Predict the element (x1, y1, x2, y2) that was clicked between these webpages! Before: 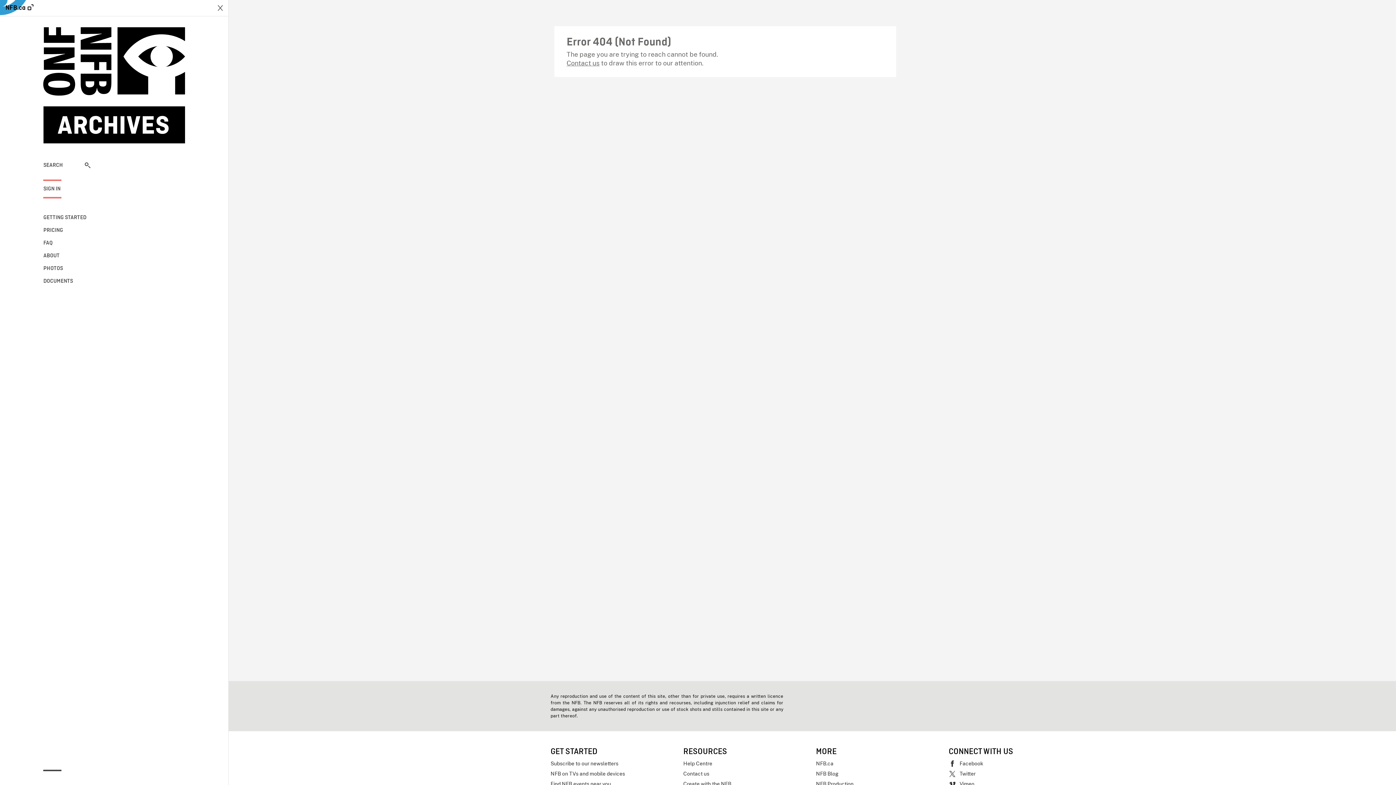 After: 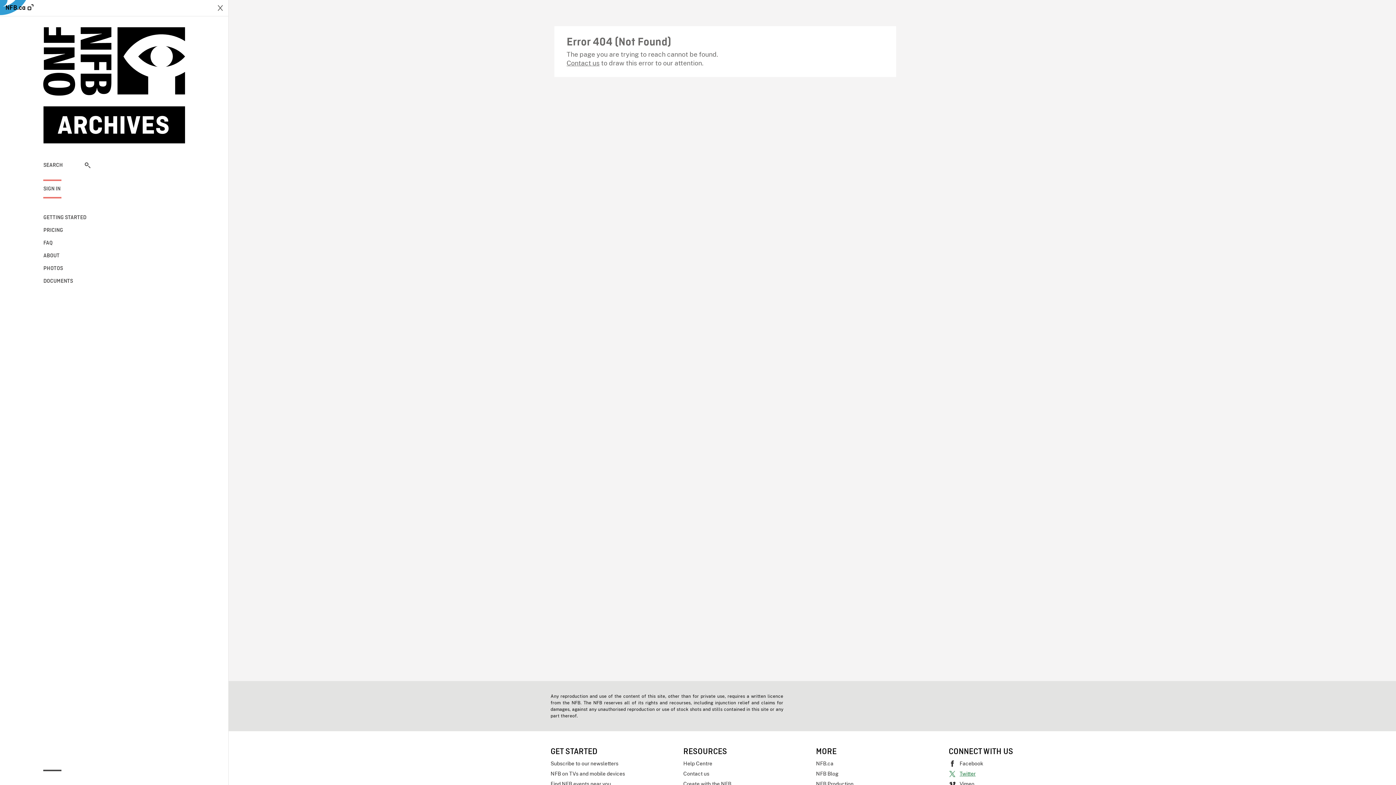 Action: bbox: (948, 769, 1074, 779) label: Twitter